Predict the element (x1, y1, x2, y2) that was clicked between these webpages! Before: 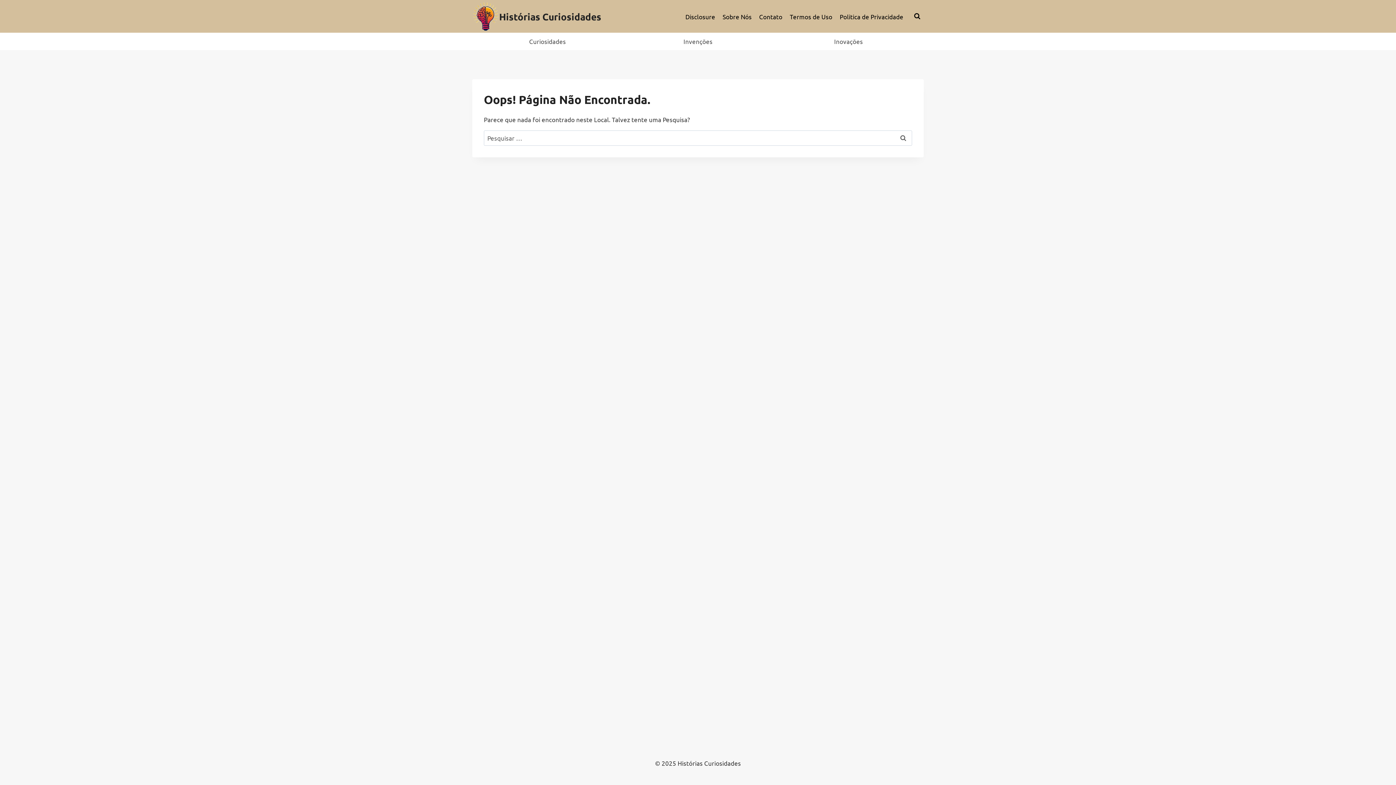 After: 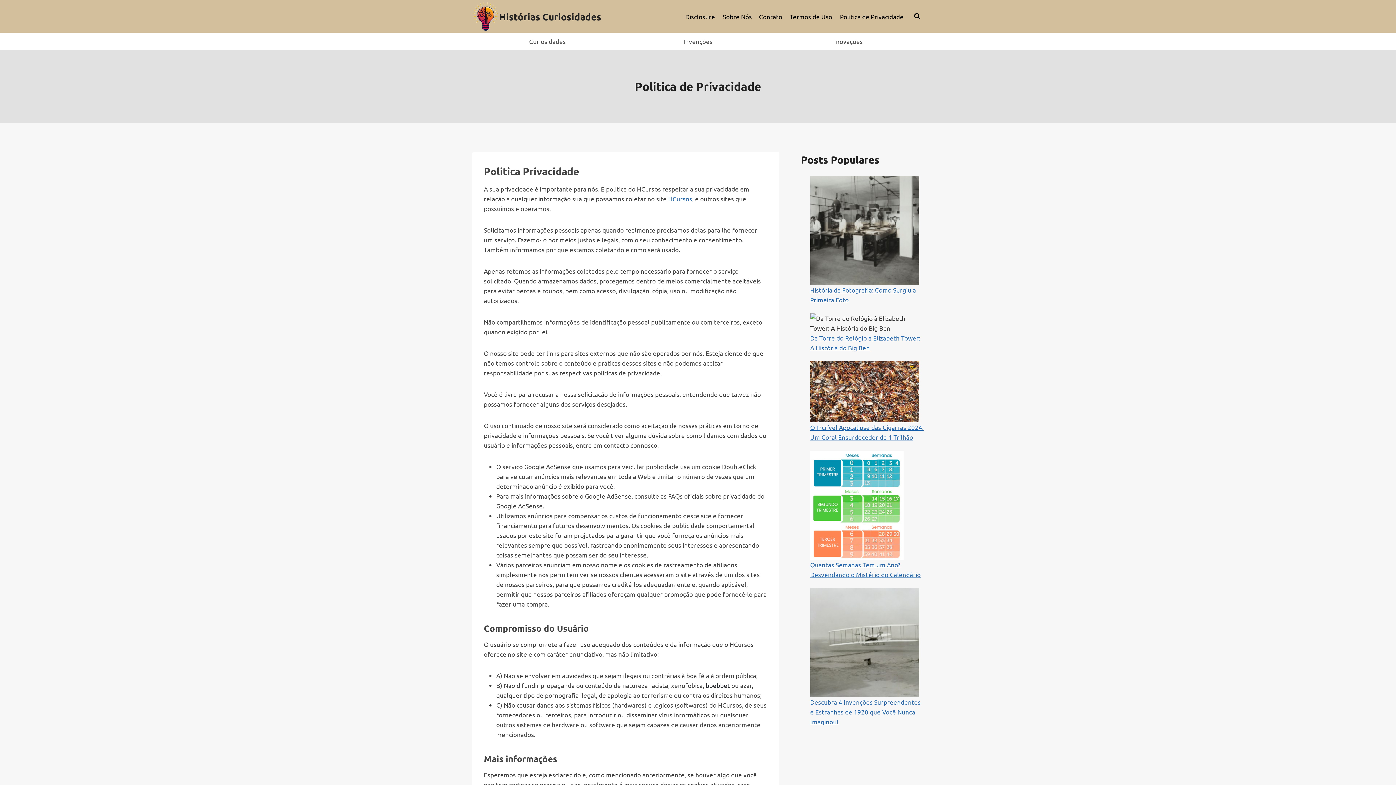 Action: label: Politica de Privacidade bbox: (836, 7, 907, 25)